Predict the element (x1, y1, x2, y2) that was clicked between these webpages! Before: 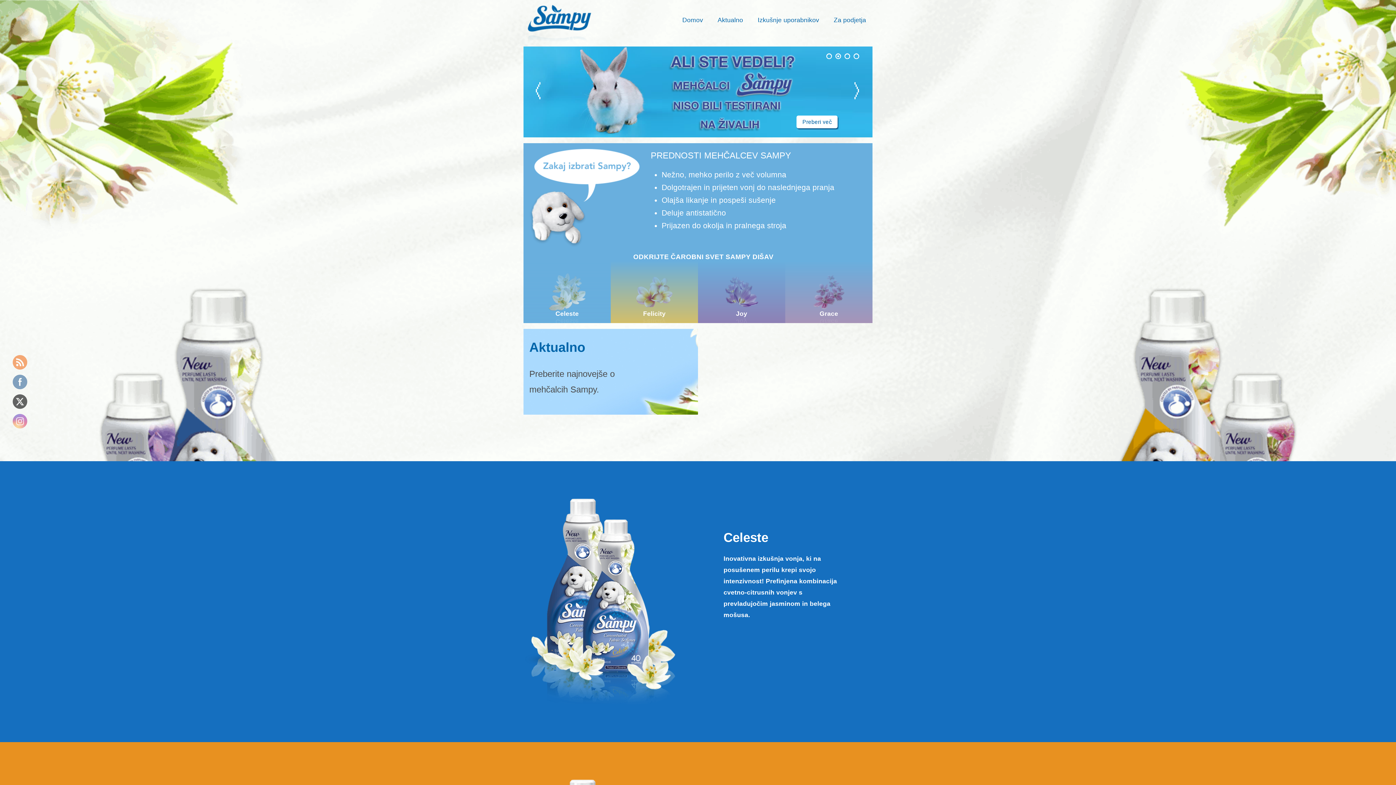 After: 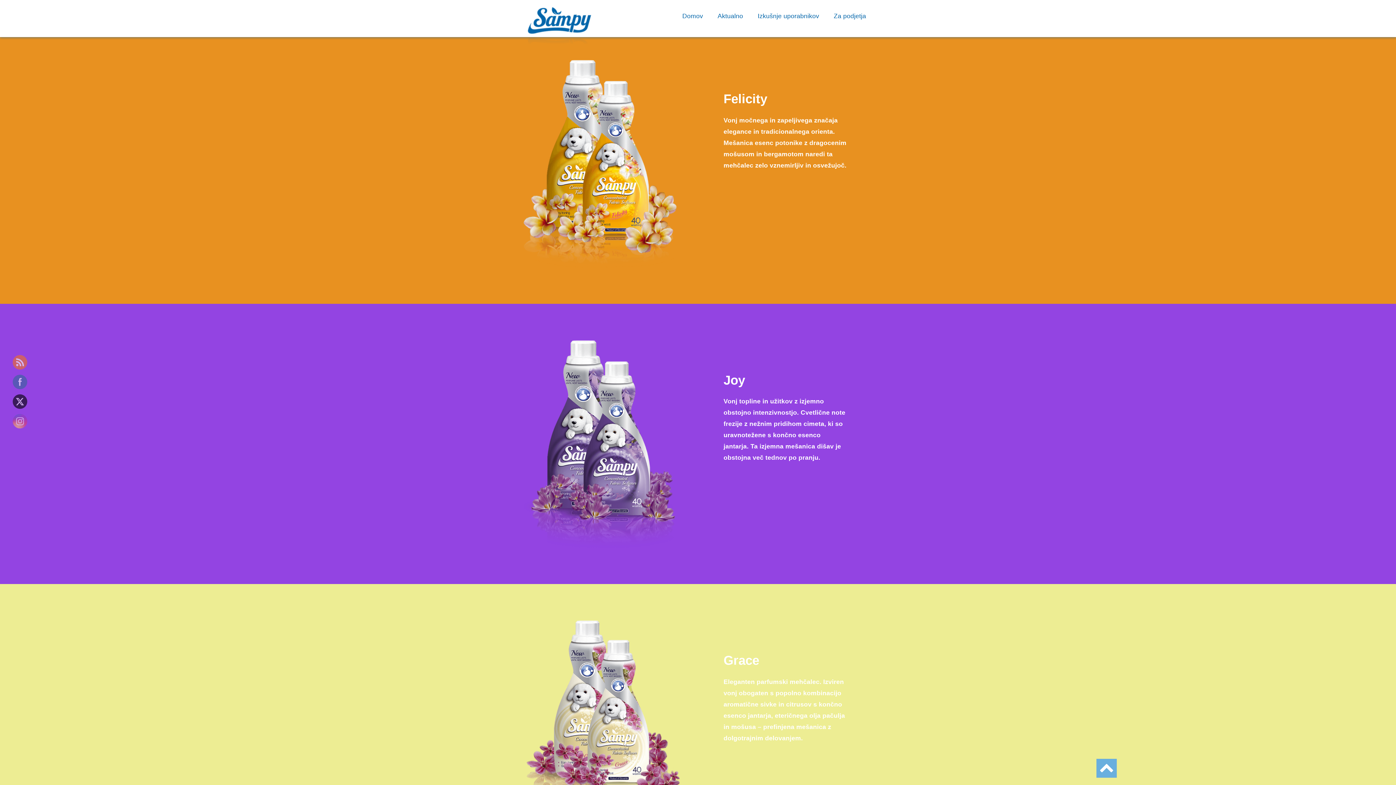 Action: label: Felicity bbox: (610, 261, 698, 323)